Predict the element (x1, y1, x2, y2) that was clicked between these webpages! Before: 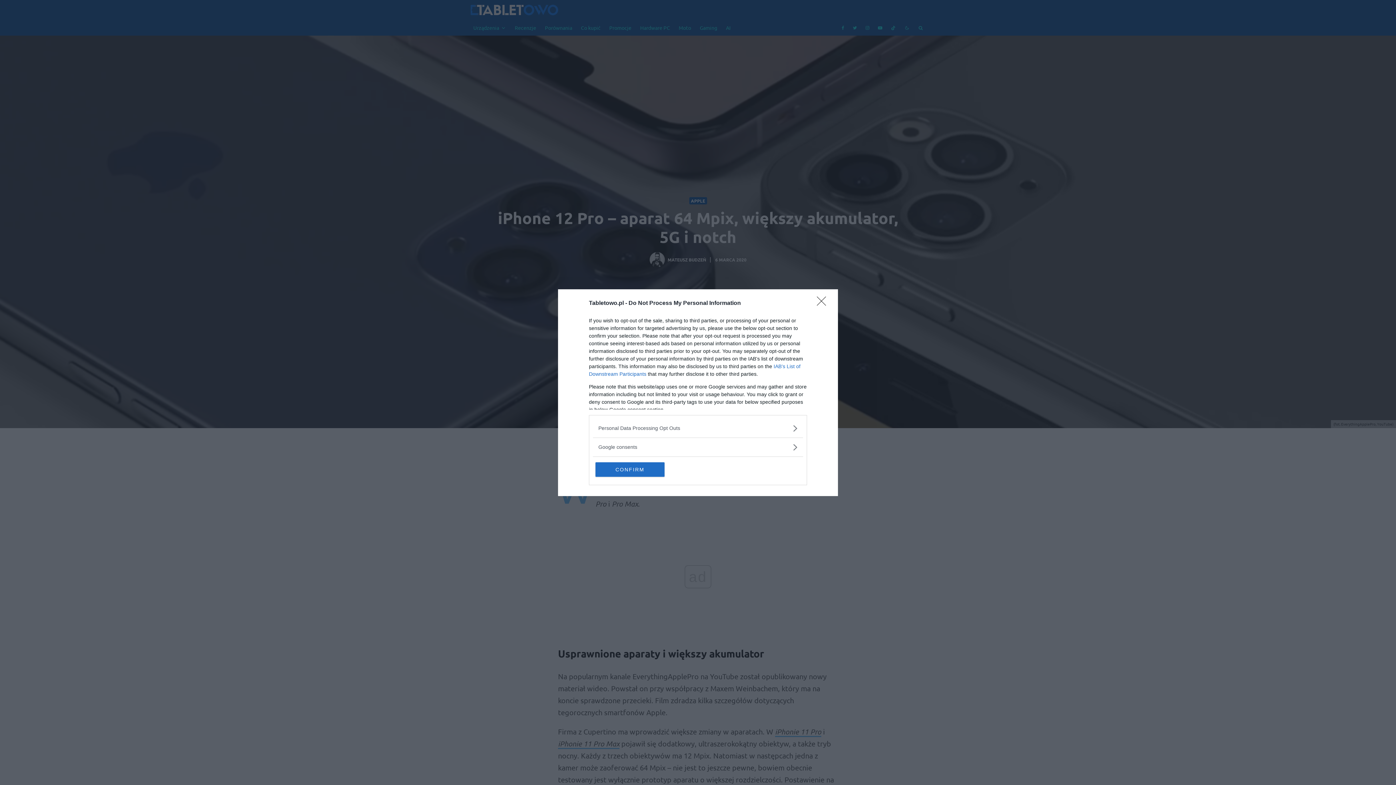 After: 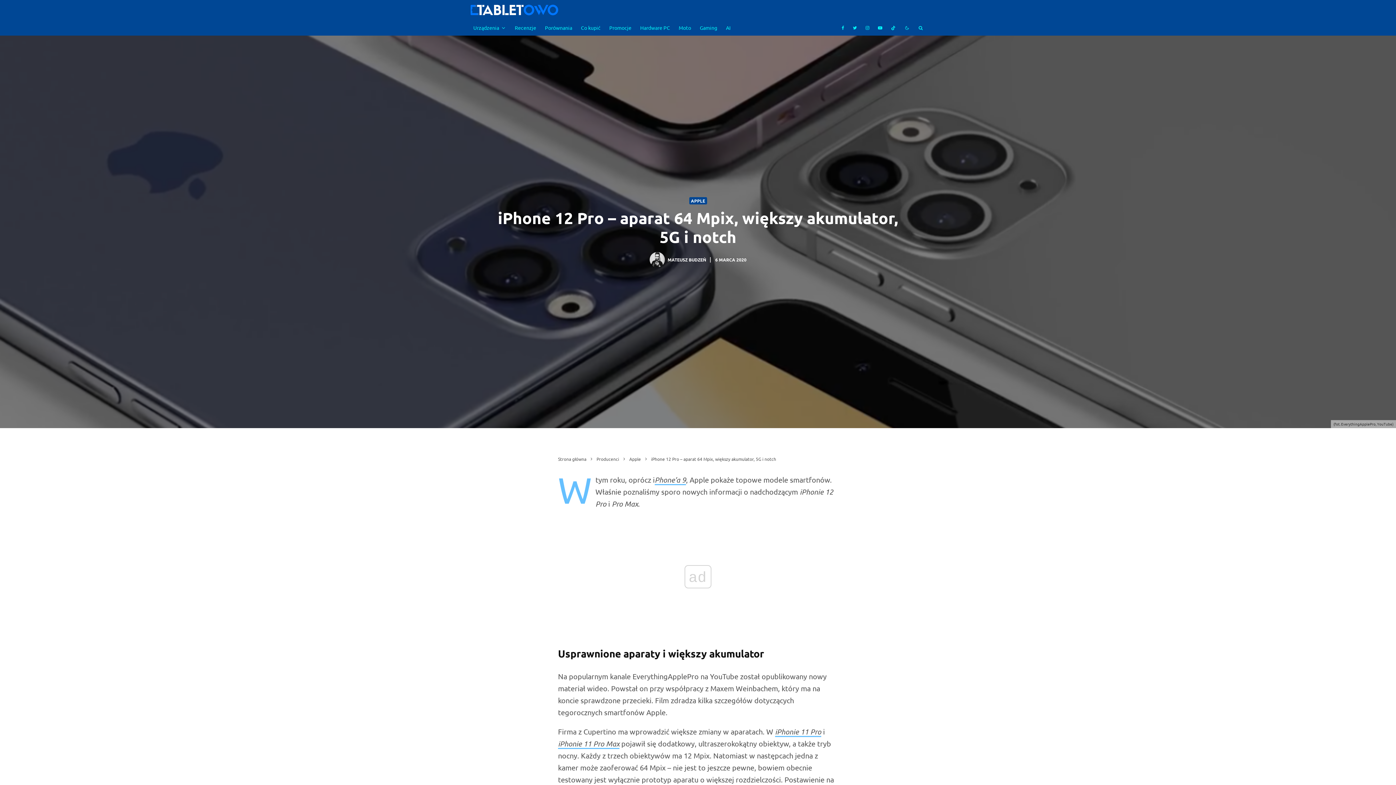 Action: bbox: (595, 462, 664, 476) label: CONFIRM